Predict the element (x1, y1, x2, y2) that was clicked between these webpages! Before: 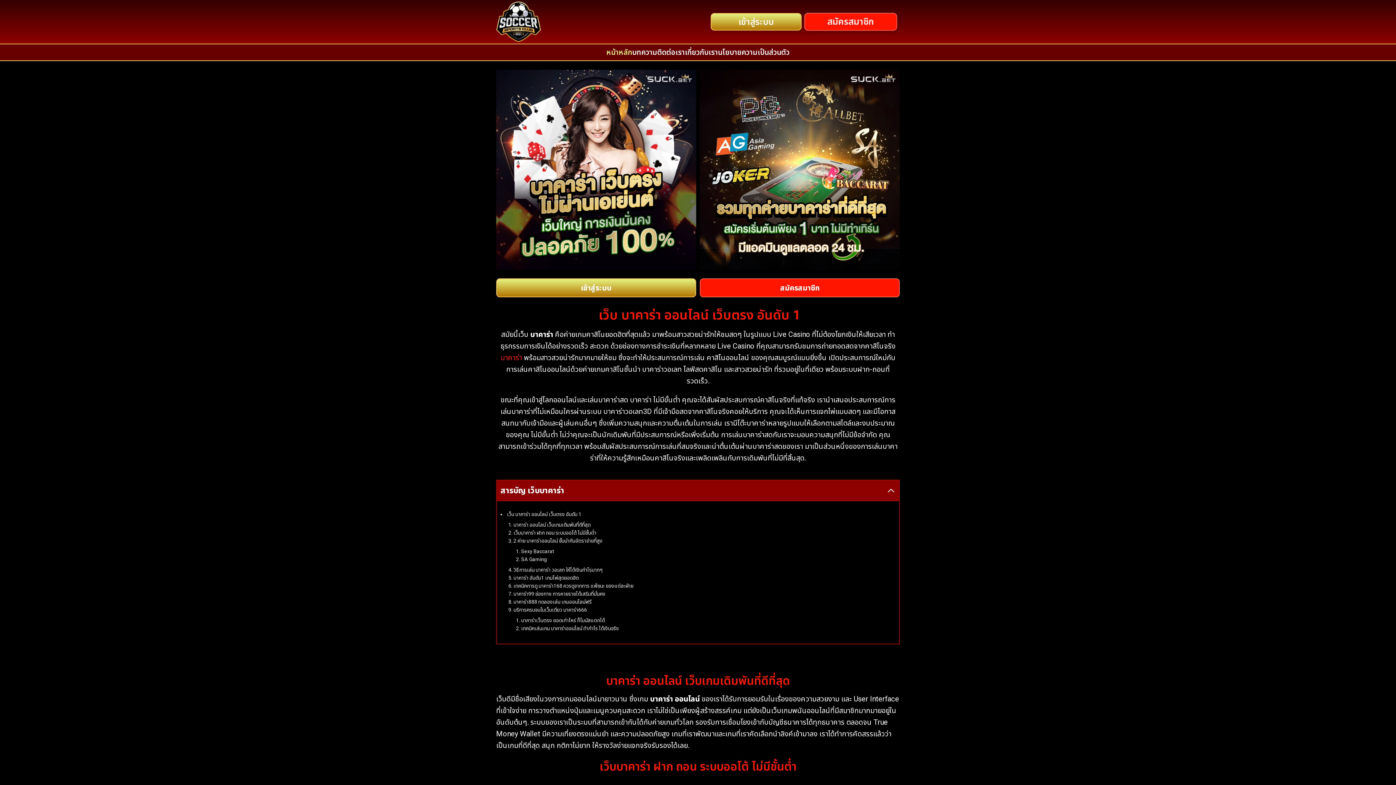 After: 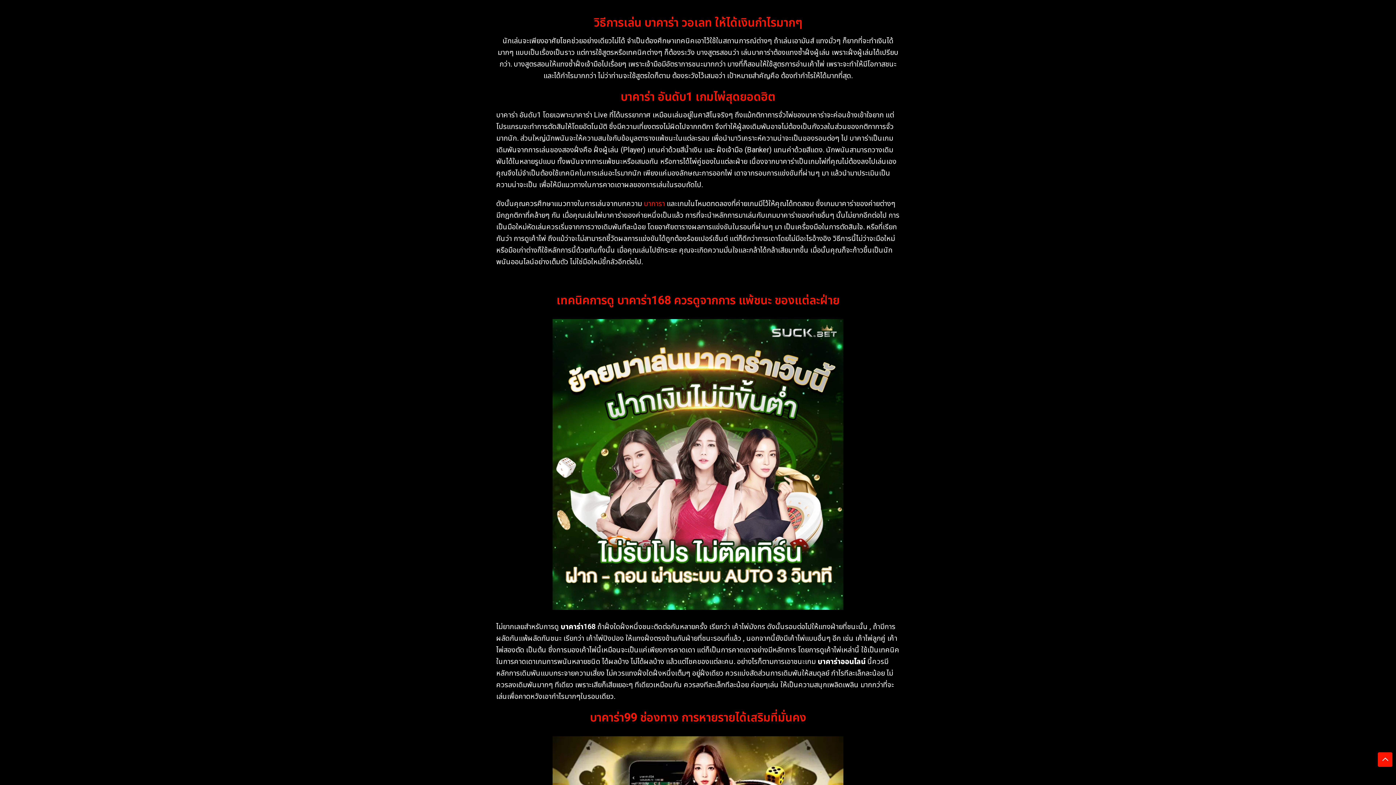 Action: bbox: (513, 567, 602, 573) label: วิธีการเล่น บาคาร่า วอเลท ให้ได้เงินกำไรมากๆ